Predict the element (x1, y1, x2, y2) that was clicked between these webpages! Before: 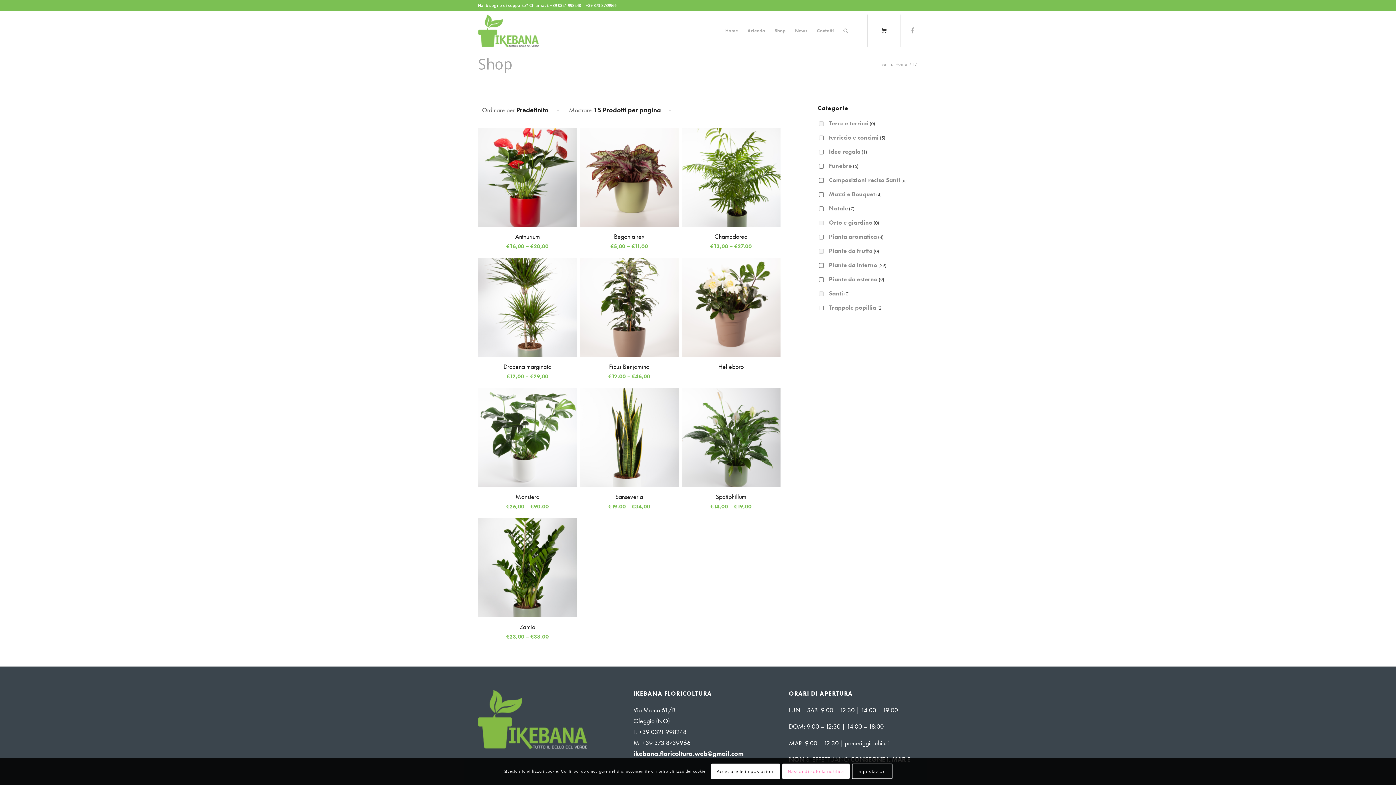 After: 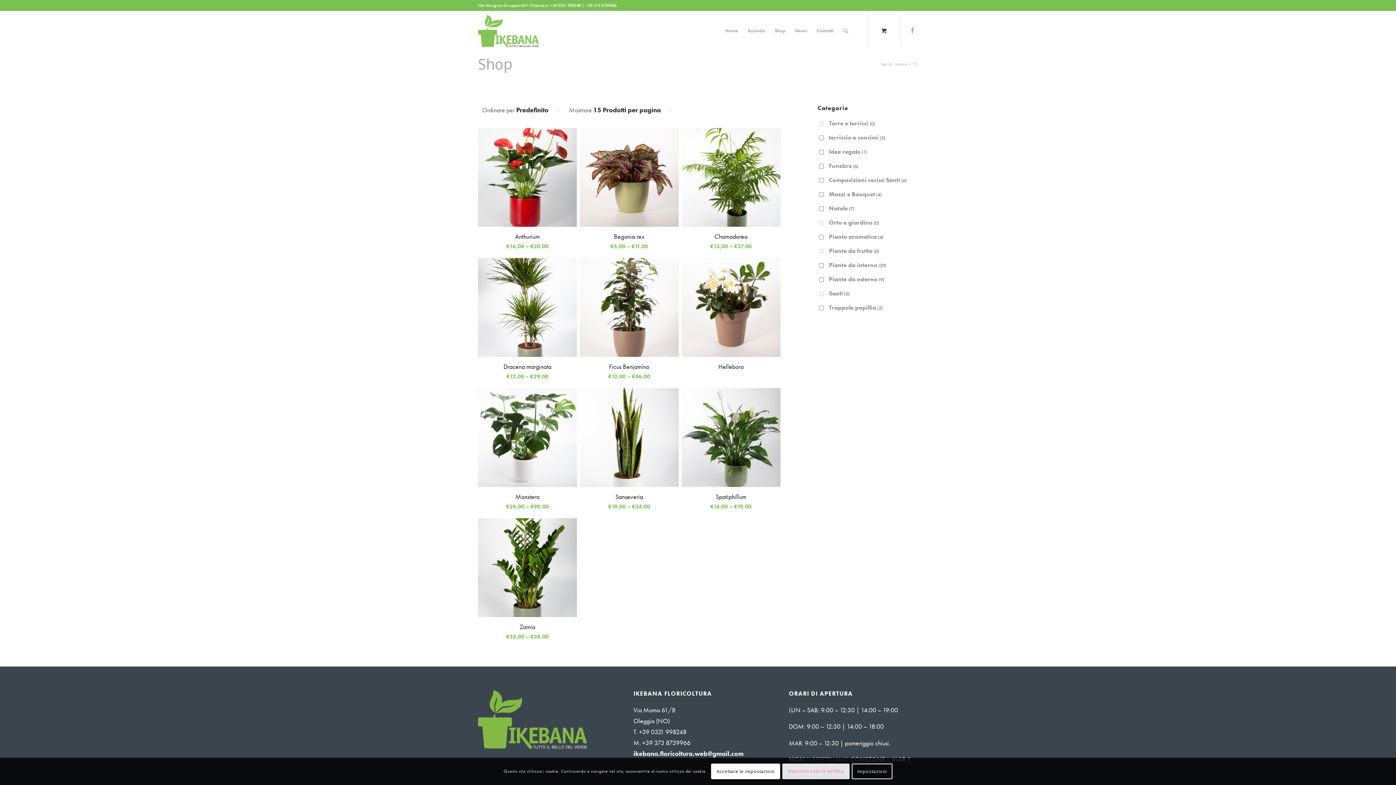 Action: label: Nascondi solo la notifica bbox: (782, 764, 849, 779)